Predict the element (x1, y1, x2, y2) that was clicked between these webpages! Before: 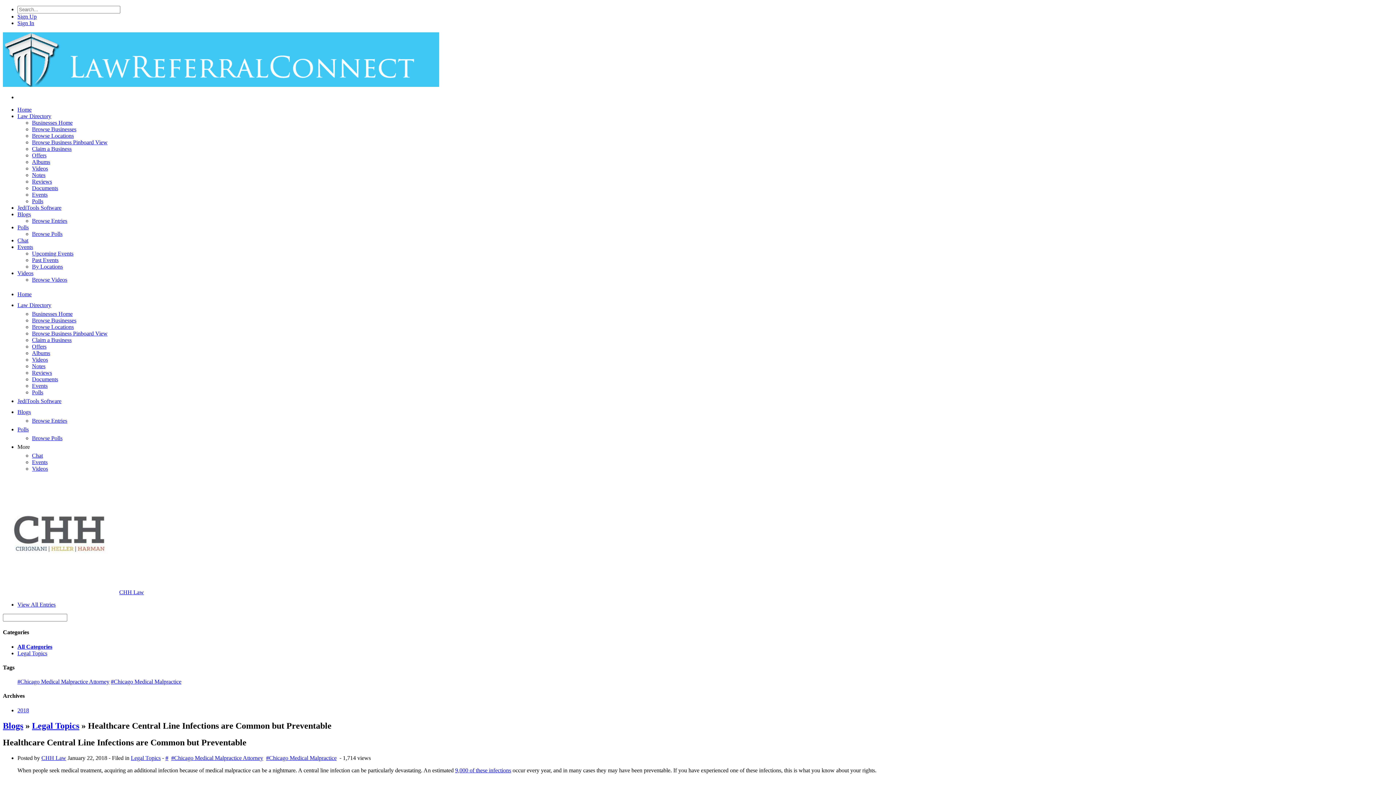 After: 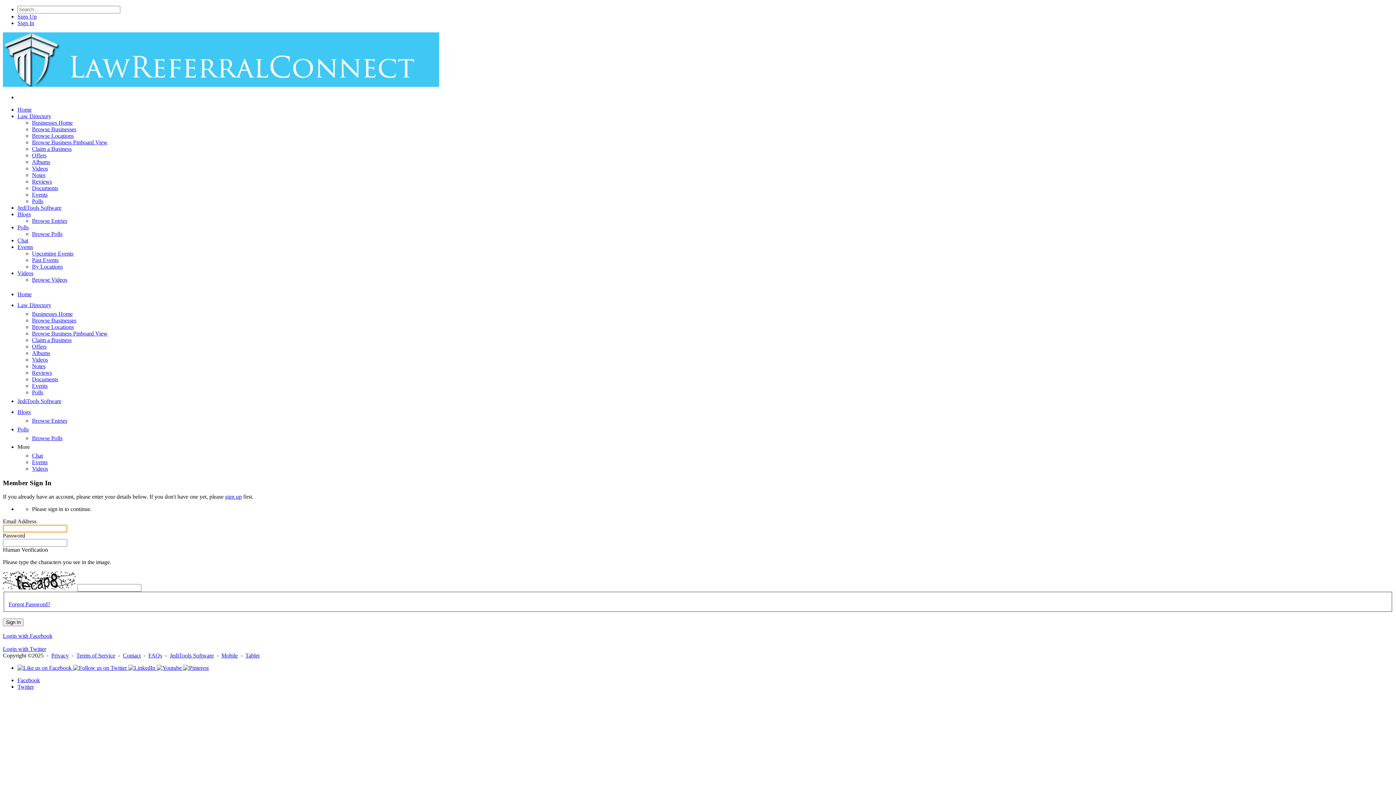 Action: label: Videos bbox: (32, 465, 48, 472)